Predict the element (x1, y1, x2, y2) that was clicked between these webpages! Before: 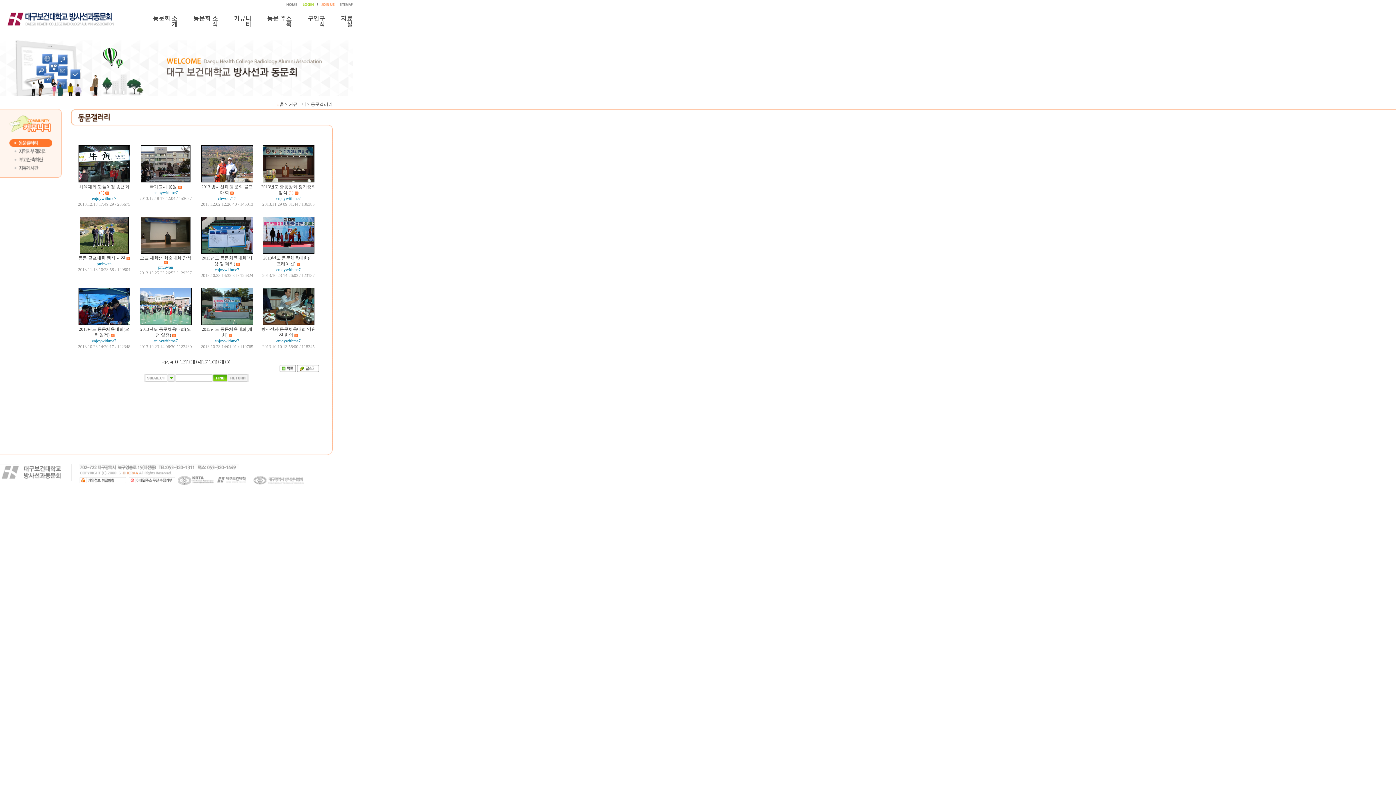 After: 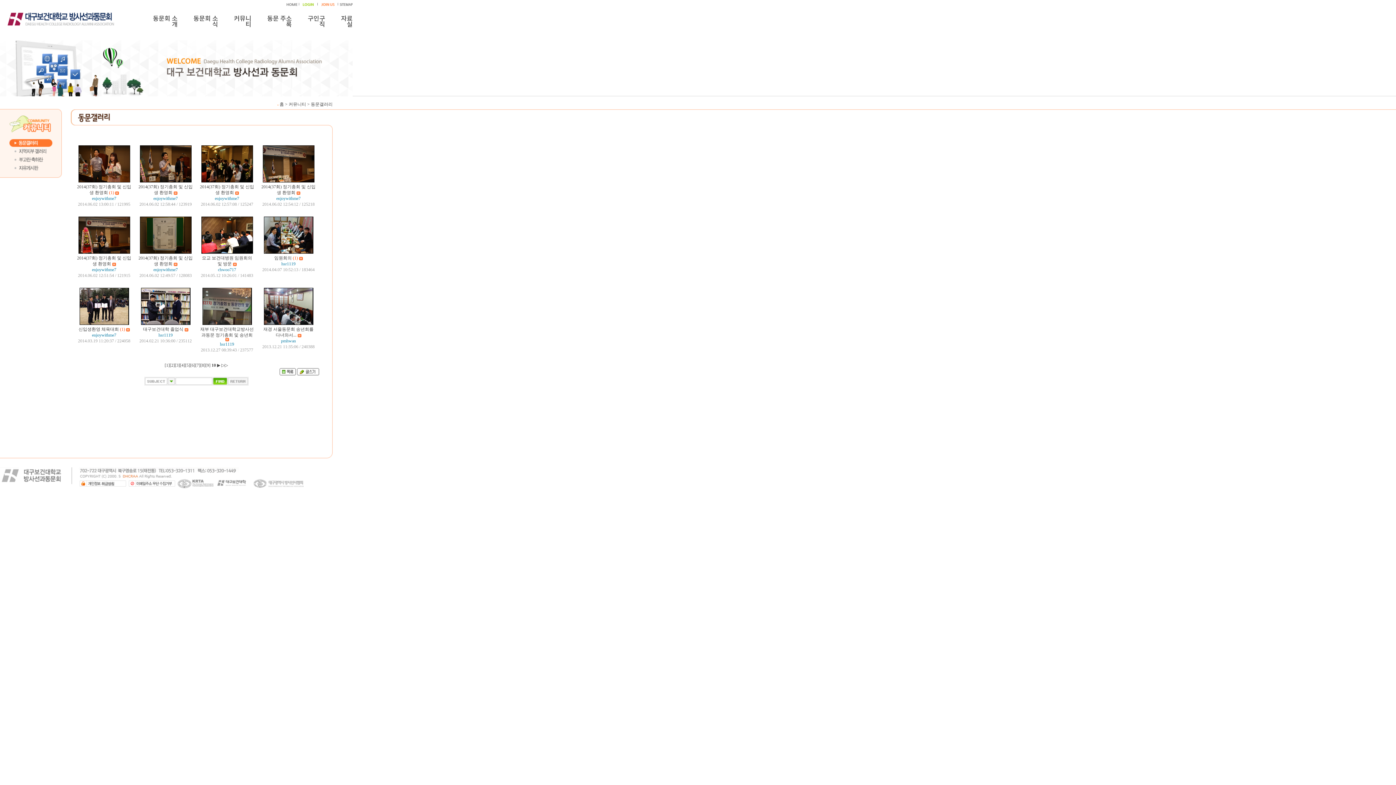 Action: label: ◀ bbox: (170, 359, 173, 364)